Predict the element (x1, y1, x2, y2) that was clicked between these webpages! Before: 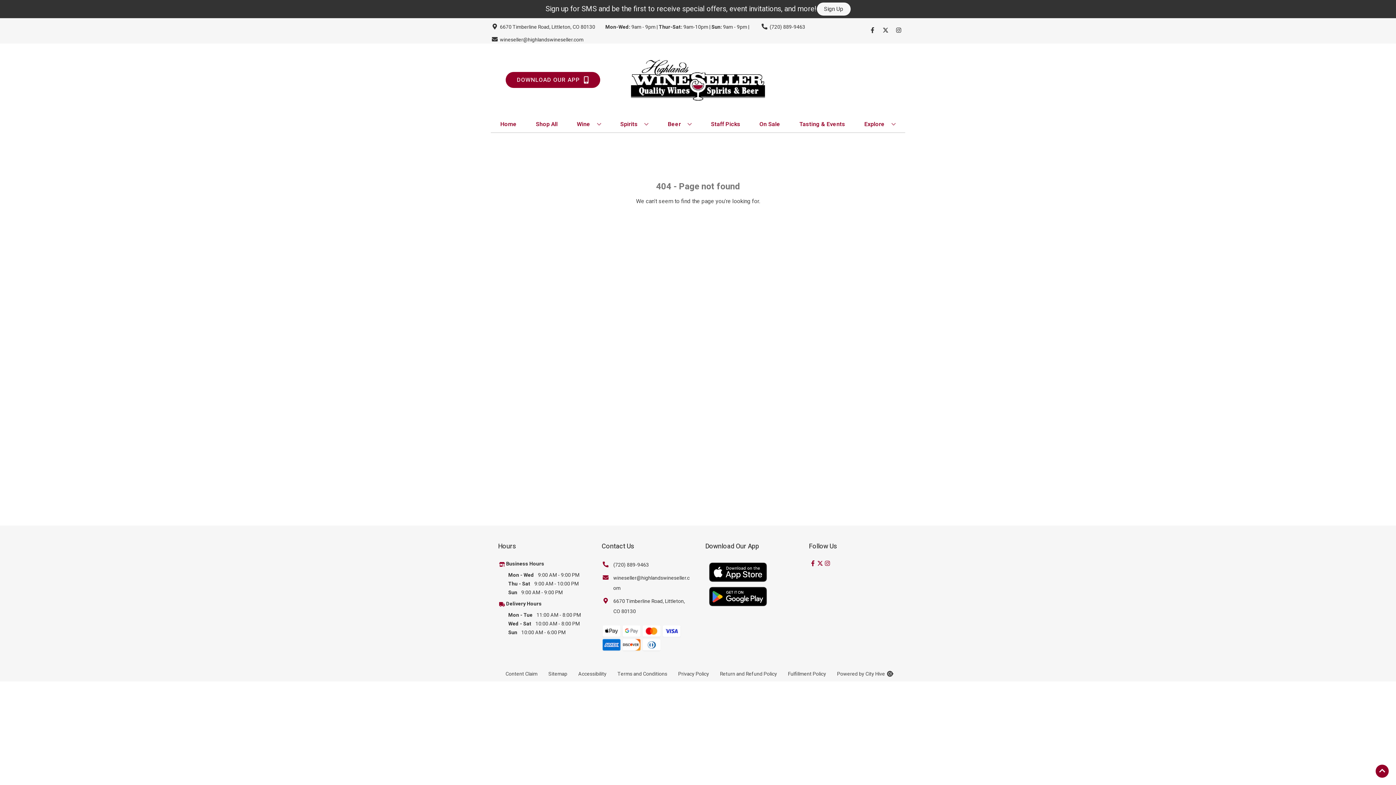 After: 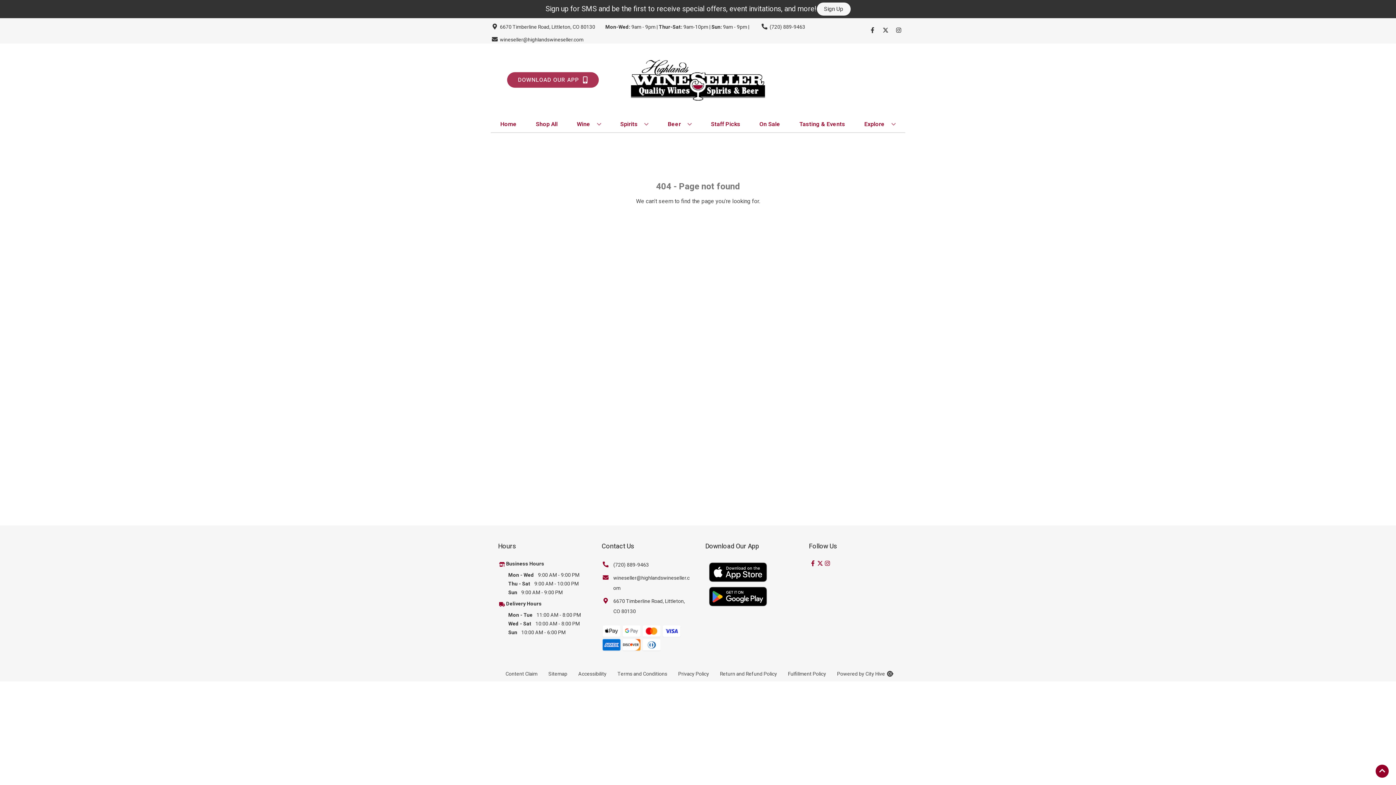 Action: bbox: (505, 72, 600, 88) label: Opens app link in a new tab to DOWNLOAD OUR APP